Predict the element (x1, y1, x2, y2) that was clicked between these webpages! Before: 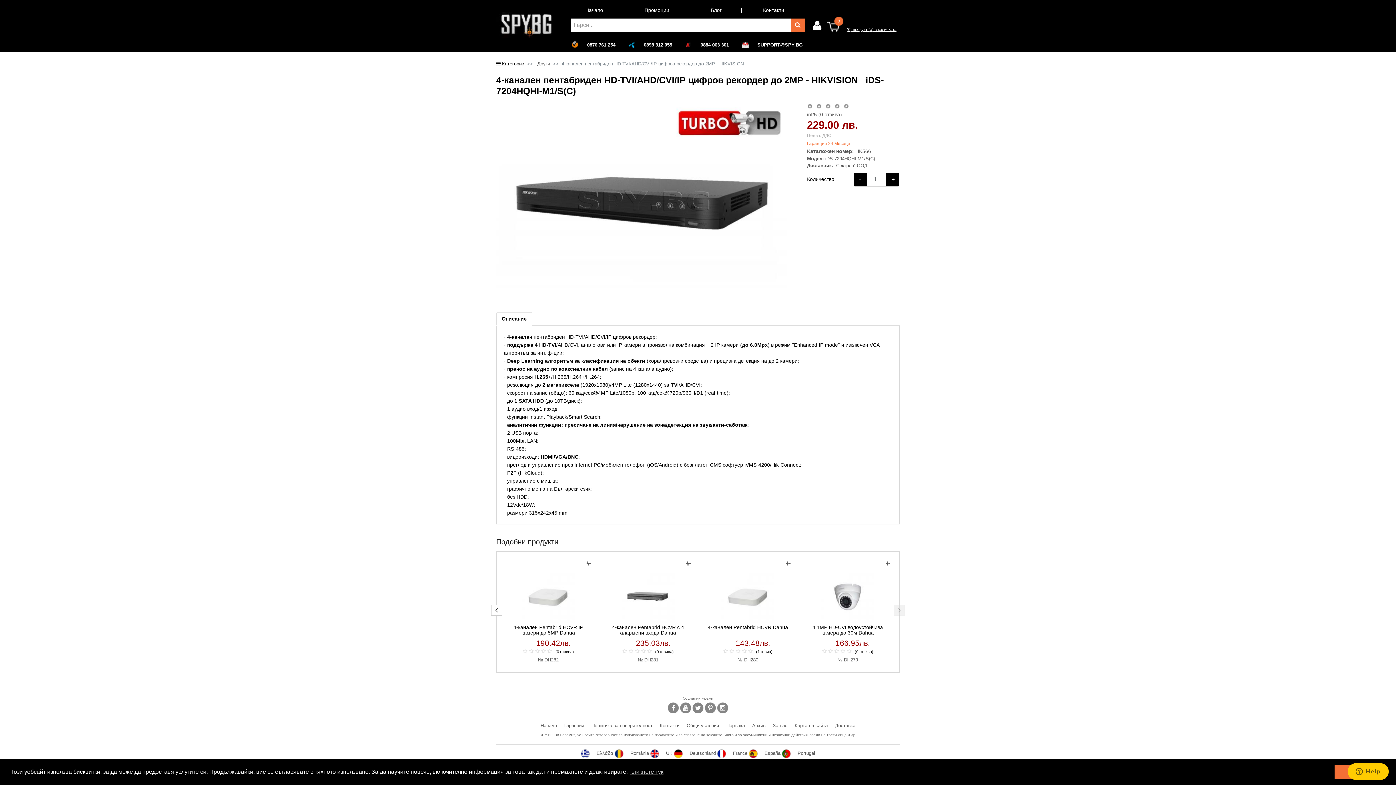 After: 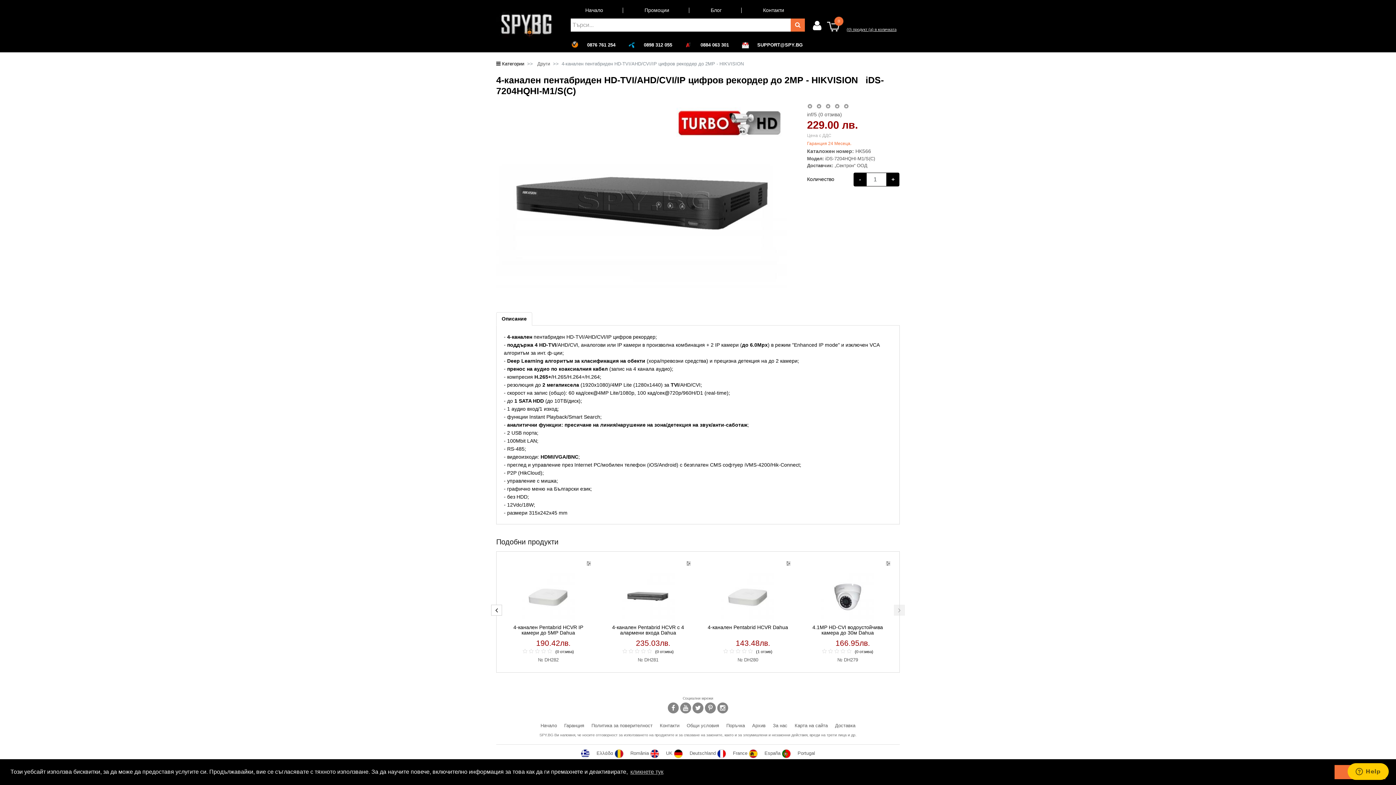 Action: bbox: (587, 42, 615, 47) label: 0876 761 254